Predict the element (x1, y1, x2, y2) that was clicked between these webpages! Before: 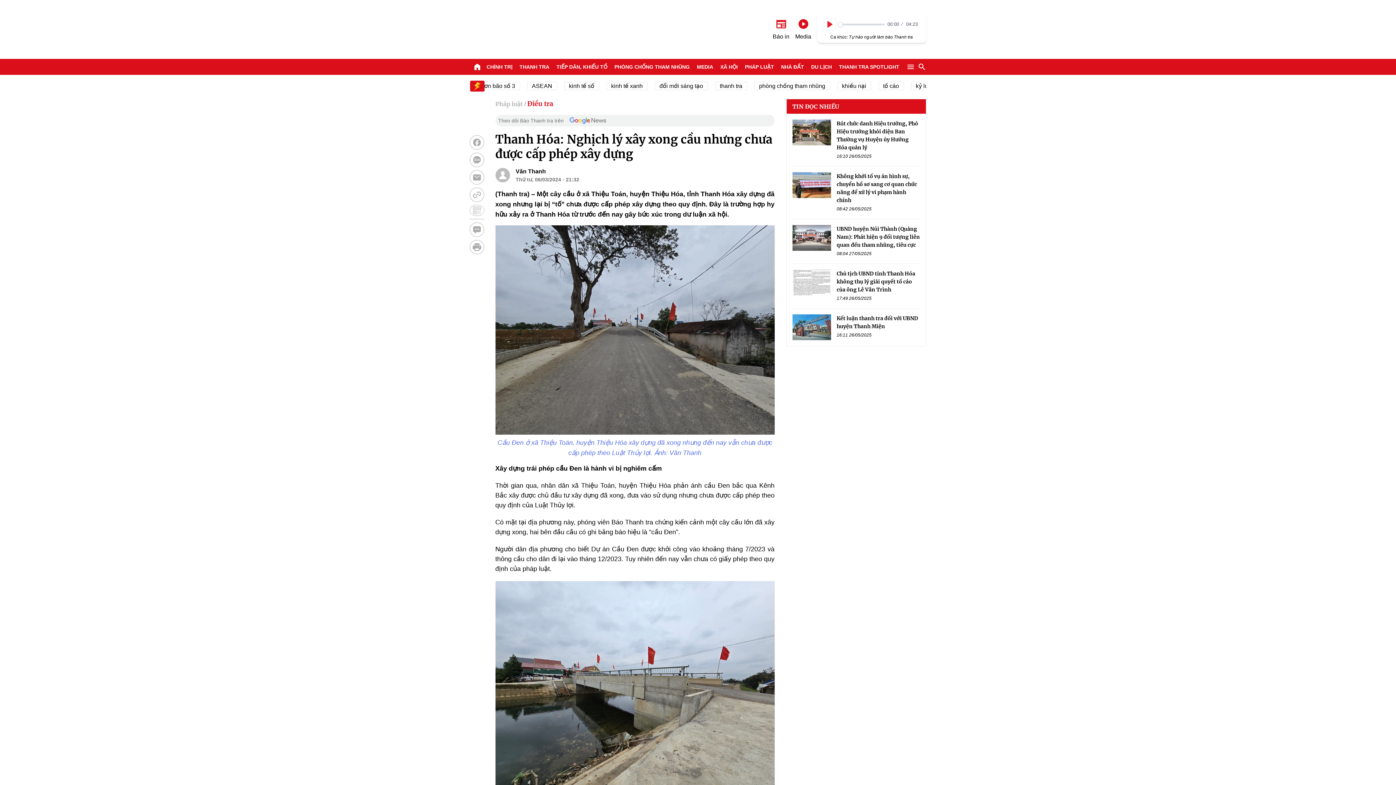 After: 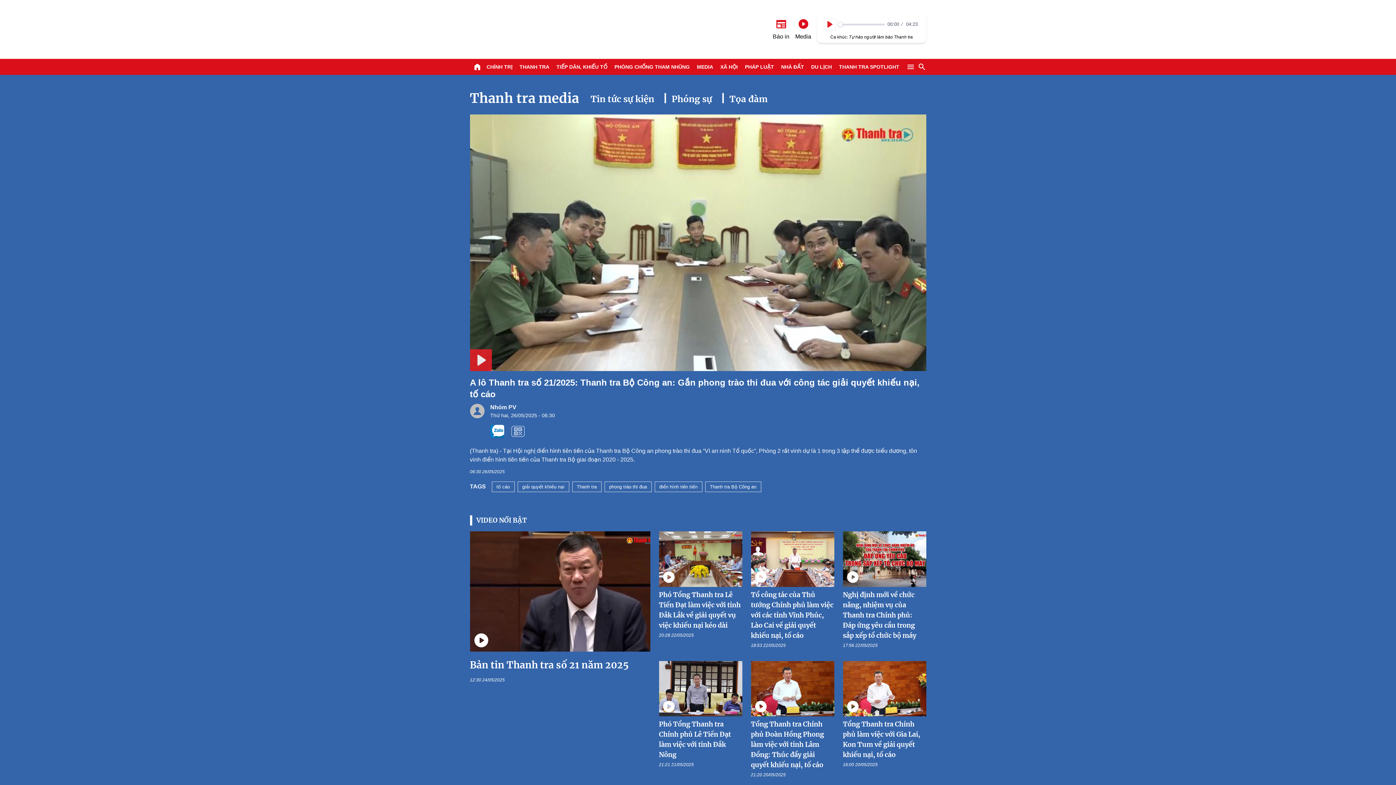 Action: bbox: (795, 24, 811, 40) label: Media